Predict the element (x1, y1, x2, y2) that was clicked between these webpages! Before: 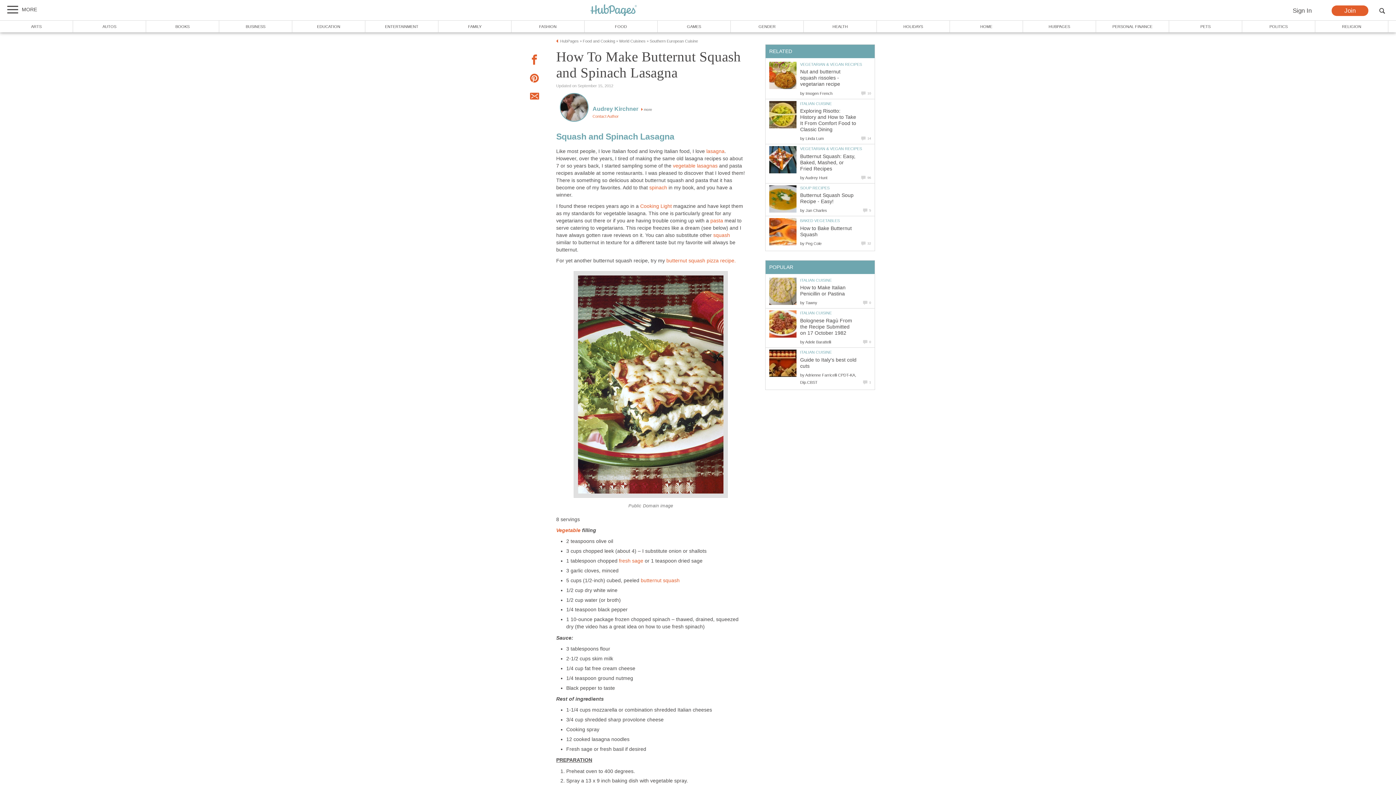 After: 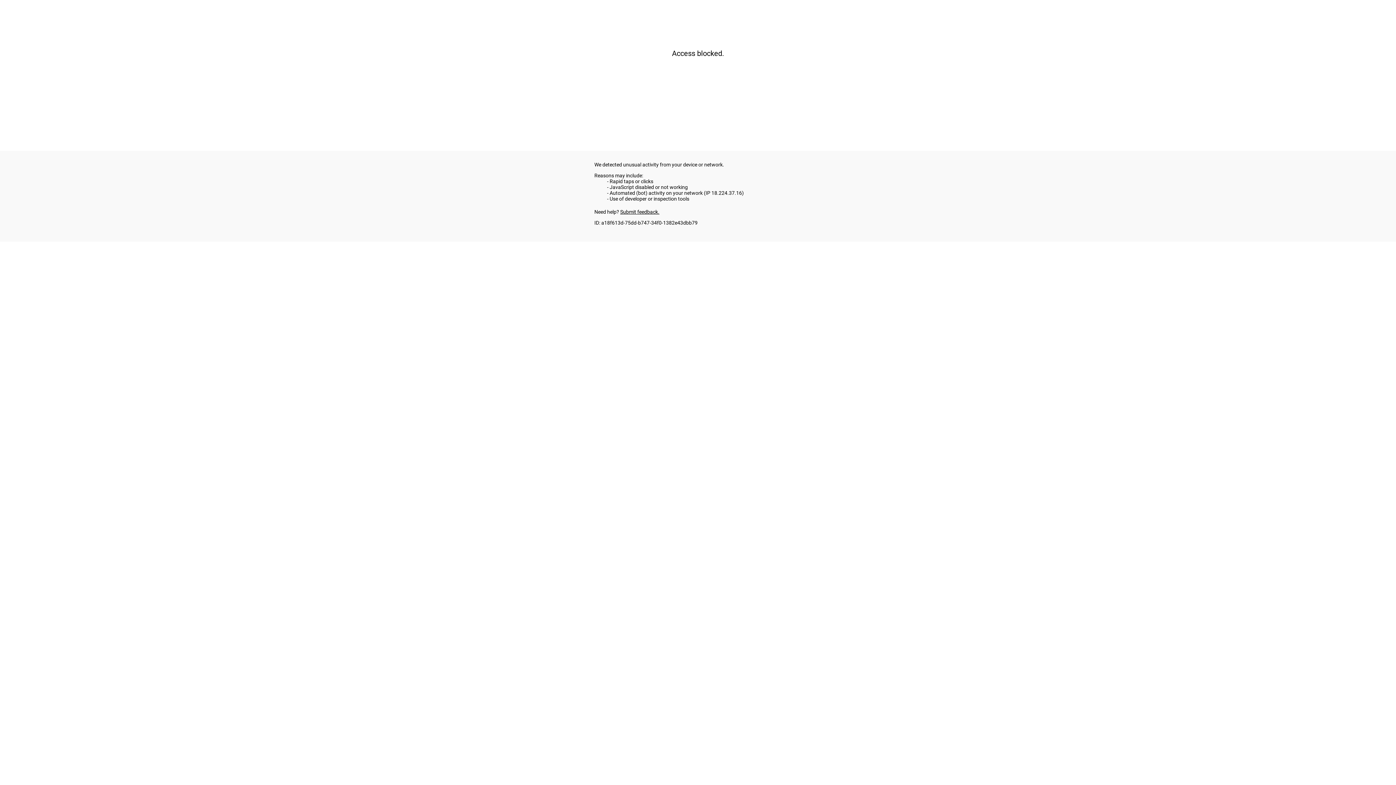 Action: bbox: (590, 4, 637, 17)